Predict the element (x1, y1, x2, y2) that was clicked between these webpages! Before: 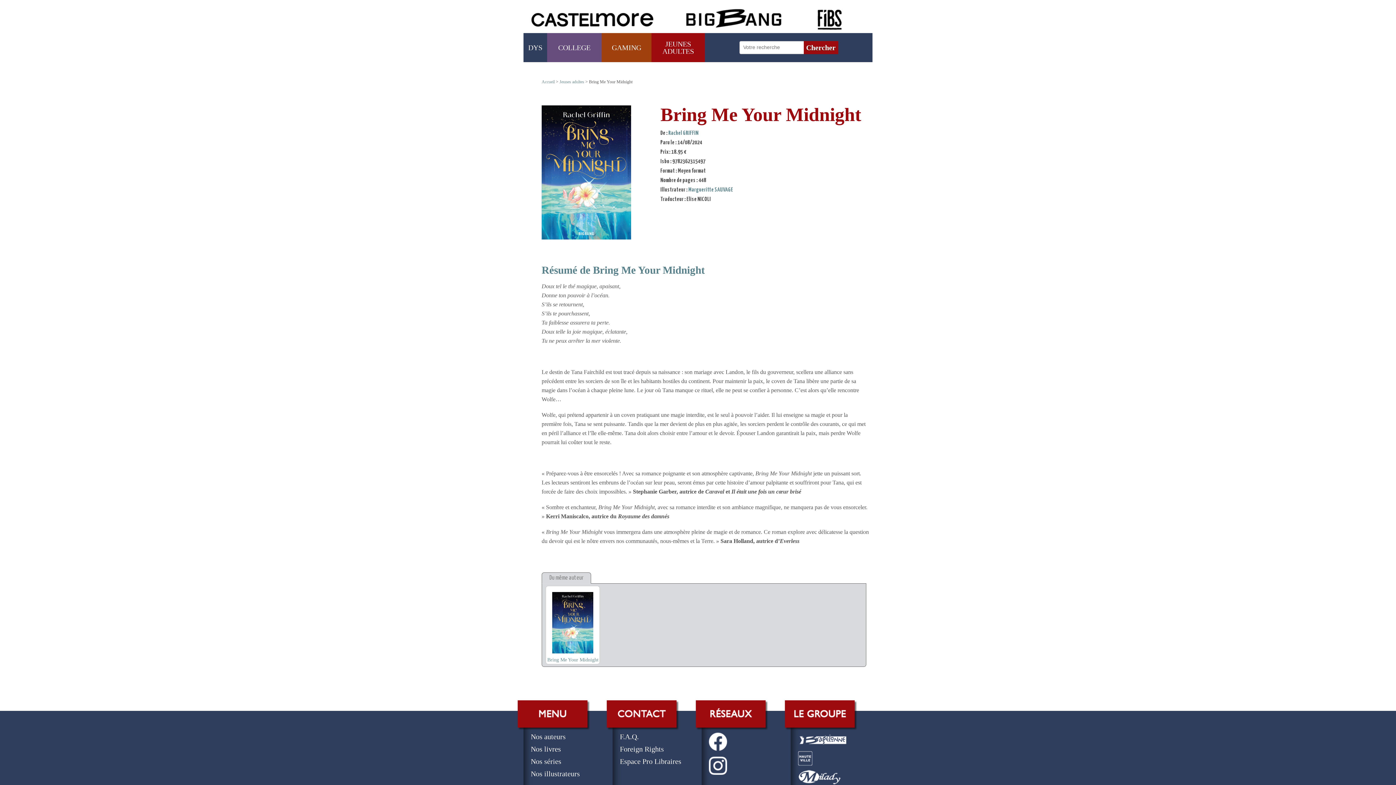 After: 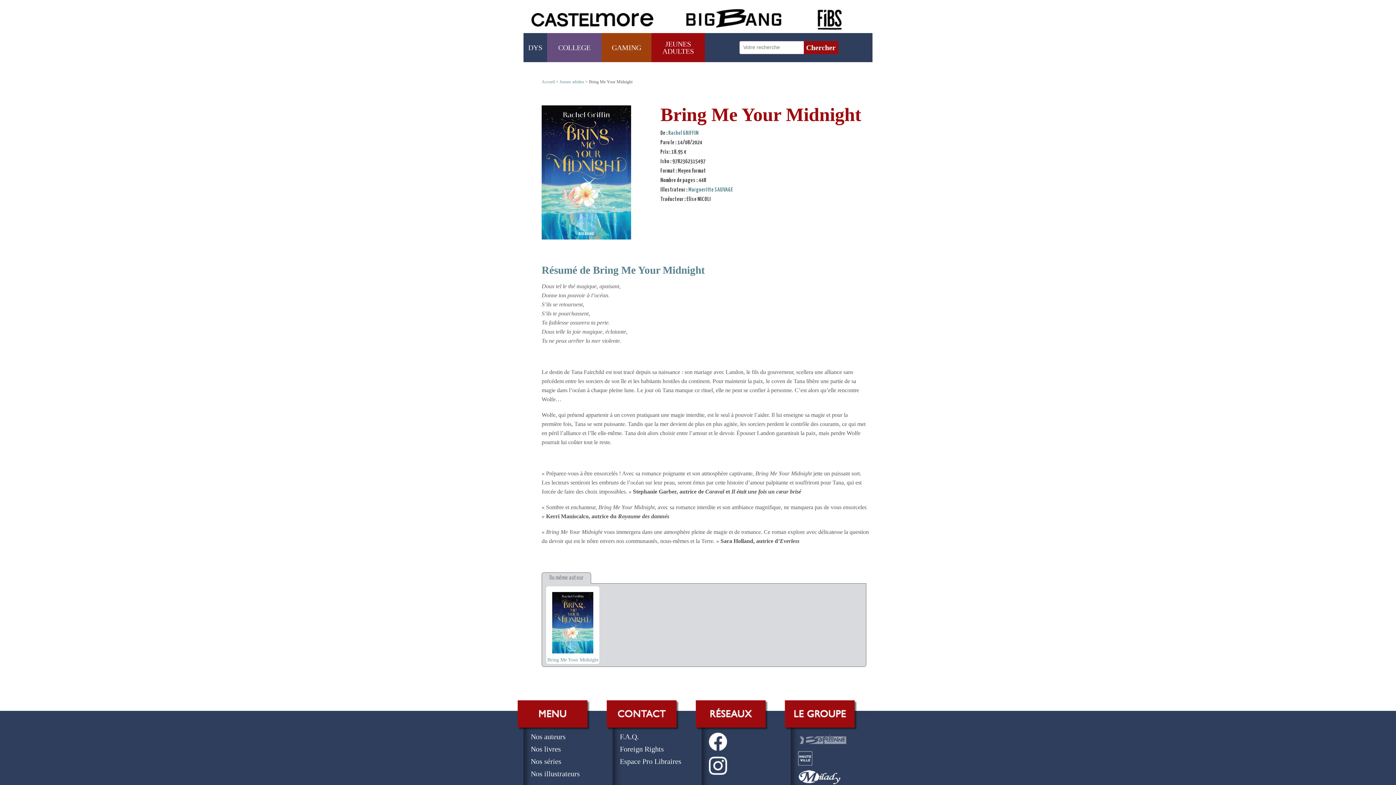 Action: bbox: (798, 741, 849, 749)